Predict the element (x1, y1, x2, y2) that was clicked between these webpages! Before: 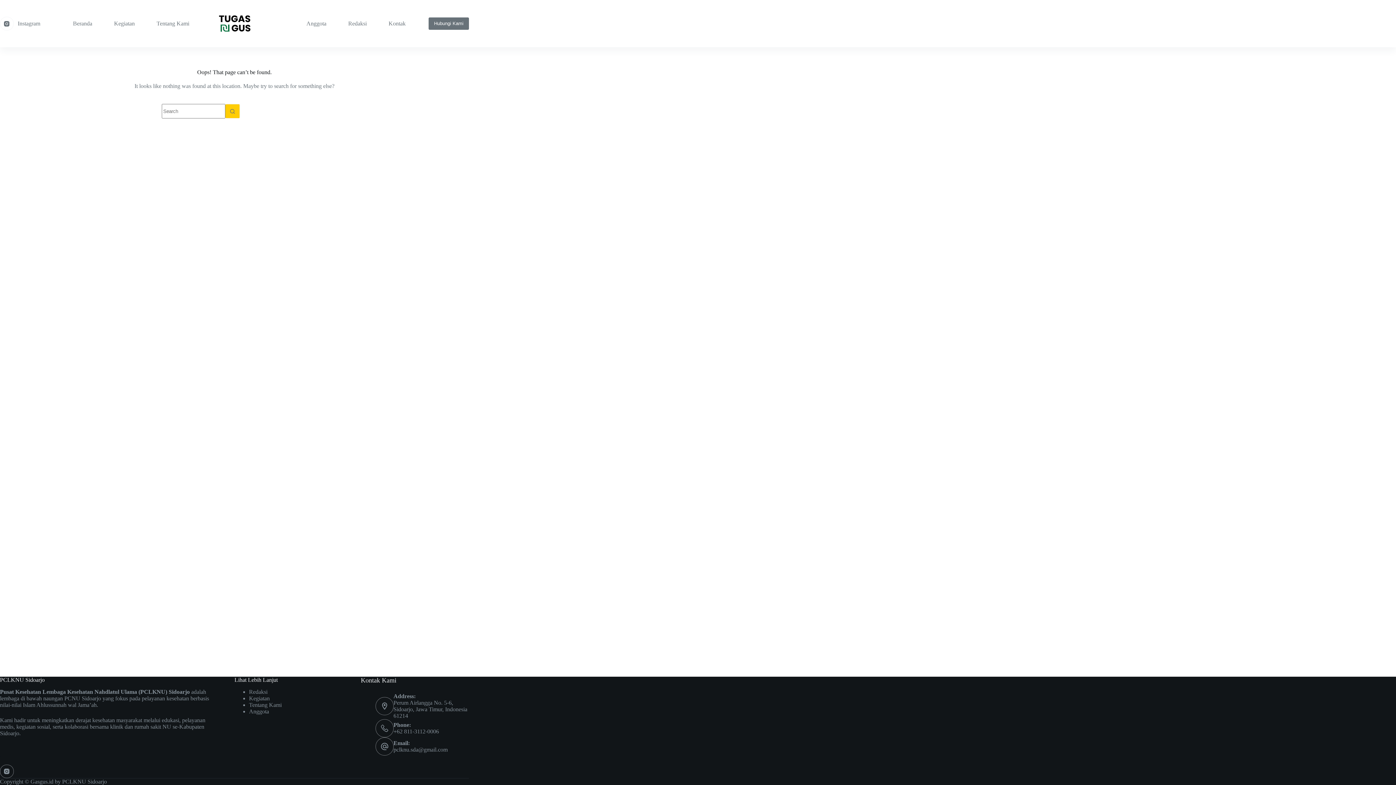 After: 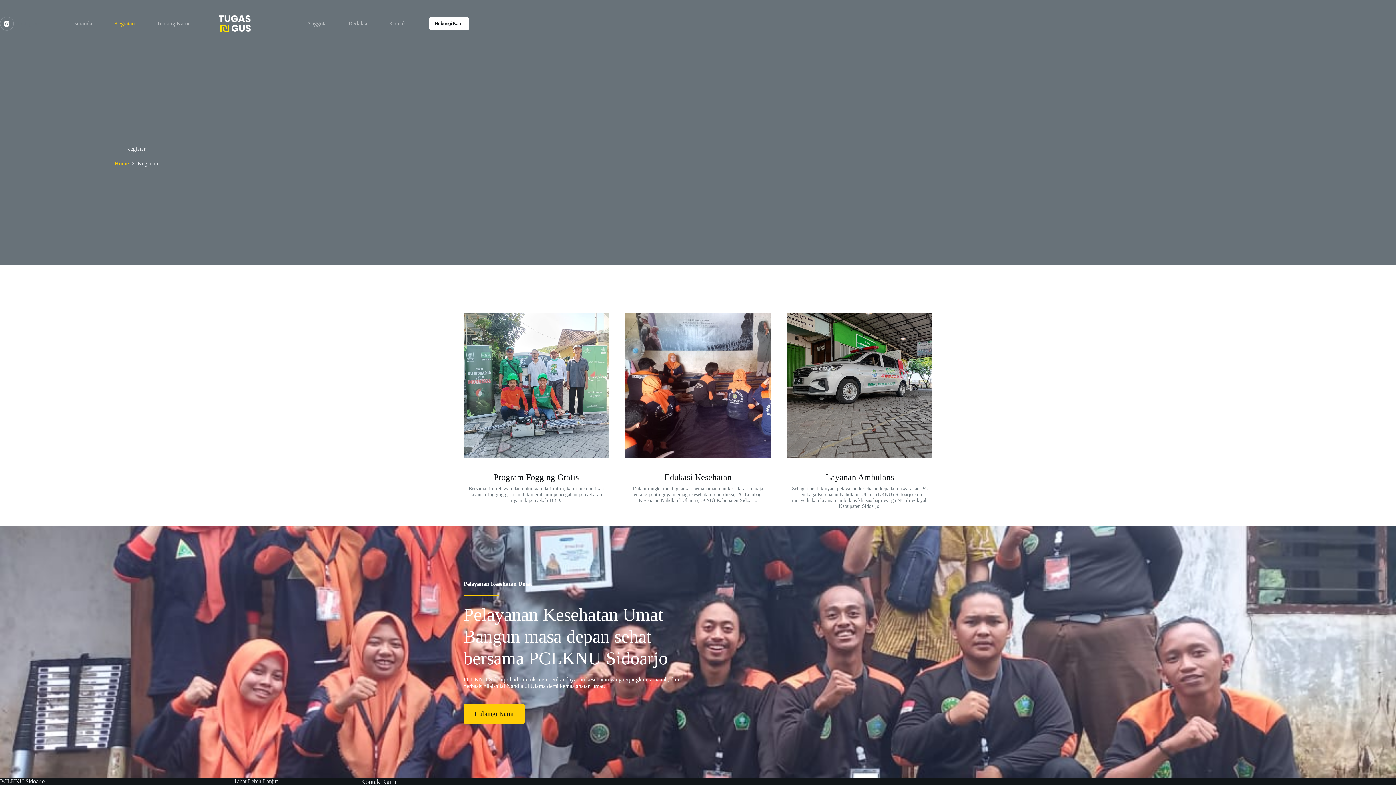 Action: label: Kegiatan bbox: (249, 695, 269, 701)